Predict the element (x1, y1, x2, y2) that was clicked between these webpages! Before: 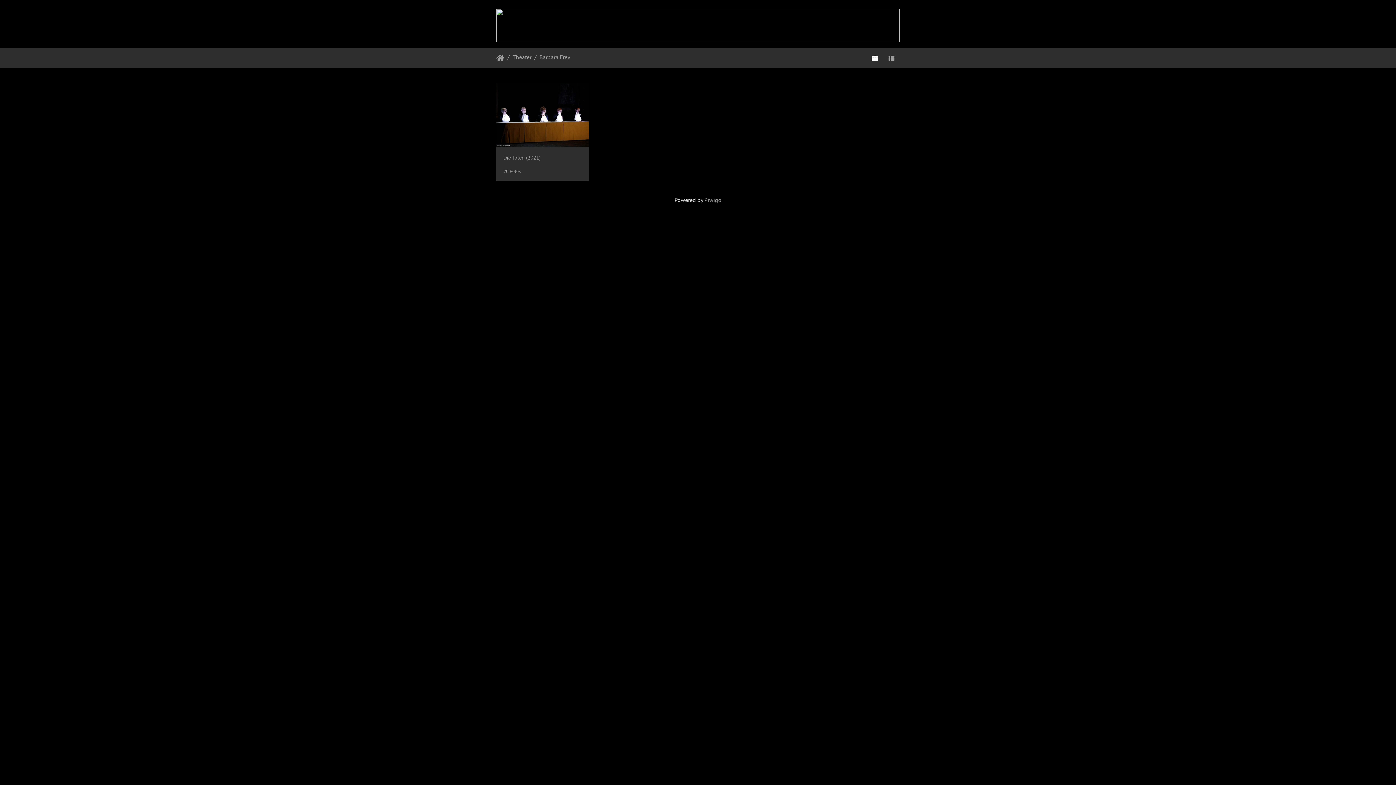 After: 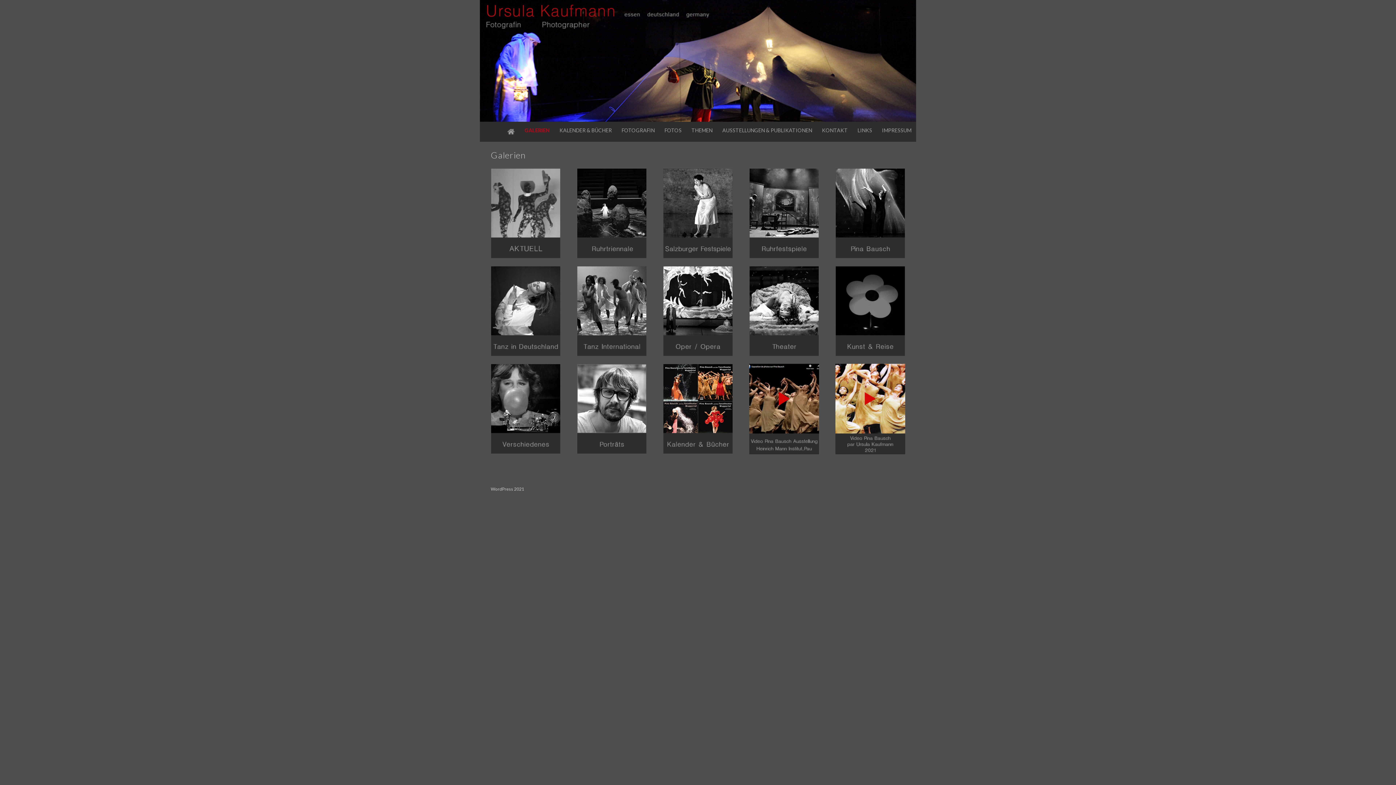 Action: bbox: (496, 52, 504, 63) label: Startseite